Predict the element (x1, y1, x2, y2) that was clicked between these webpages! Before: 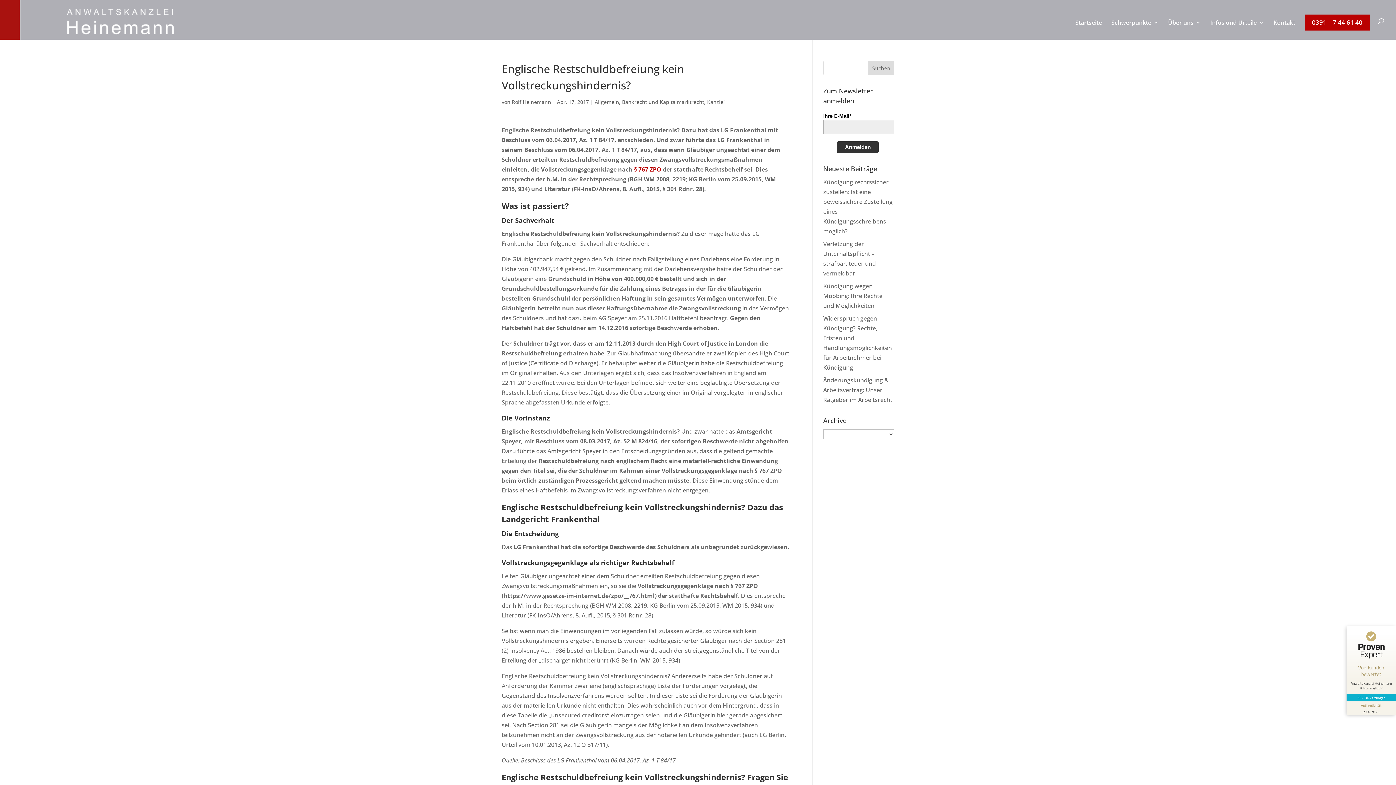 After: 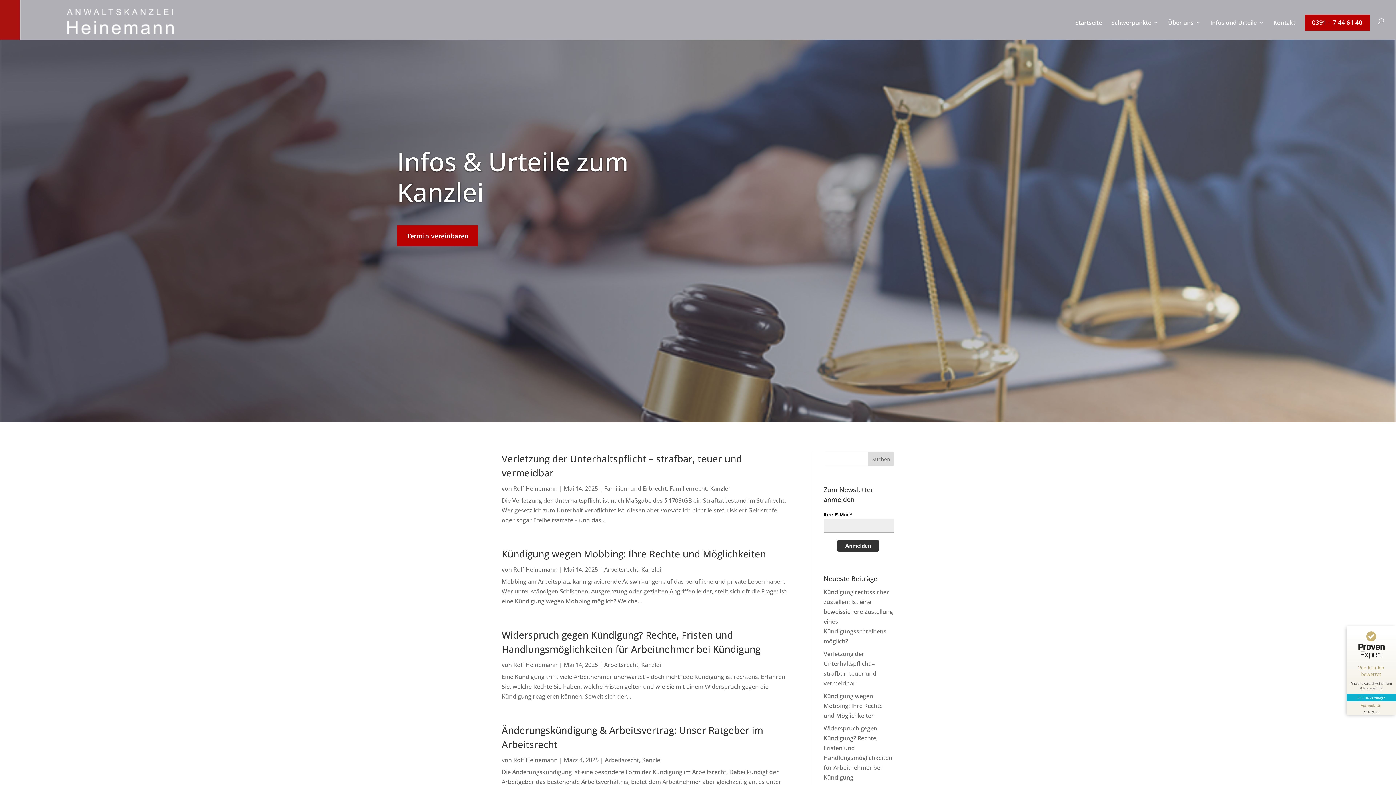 Action: bbox: (707, 98, 725, 105) label: Kanzlei